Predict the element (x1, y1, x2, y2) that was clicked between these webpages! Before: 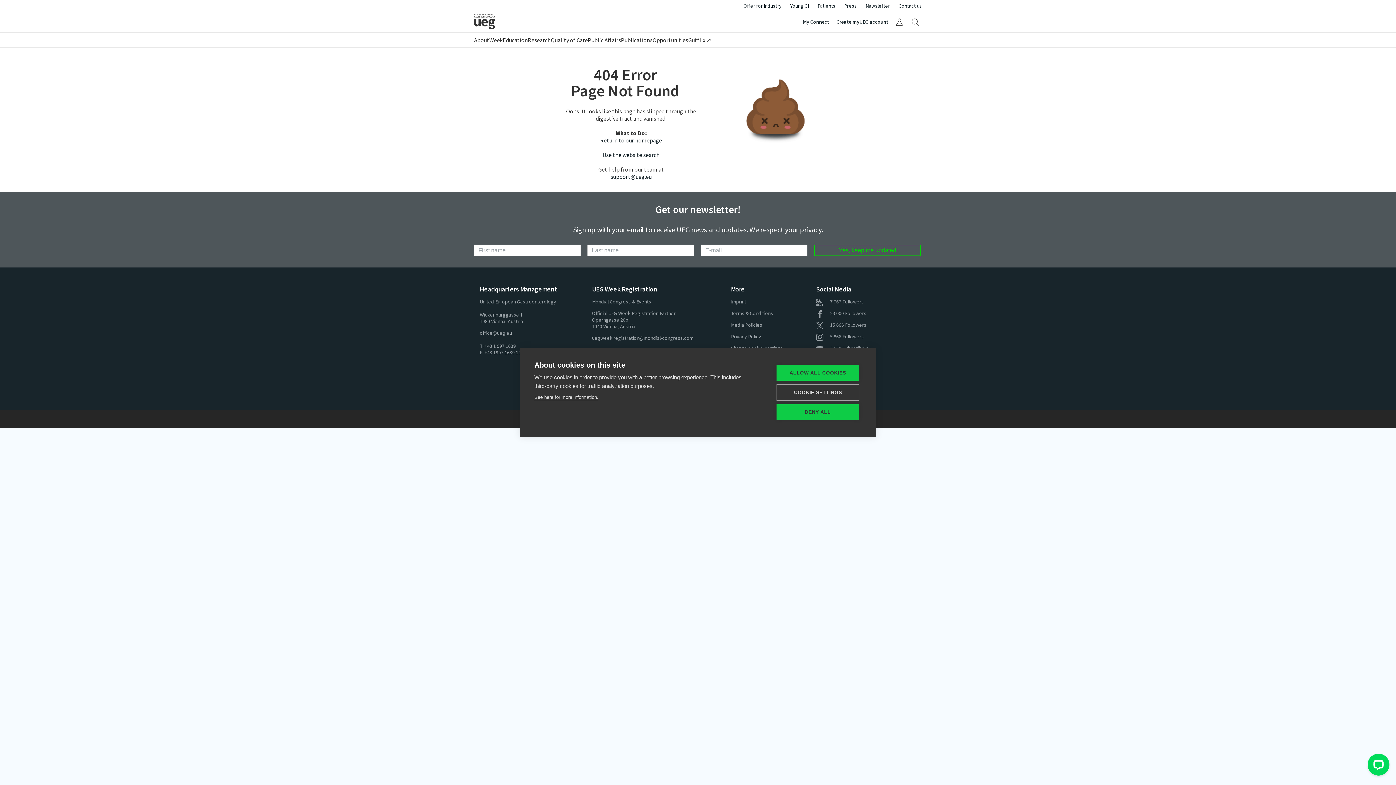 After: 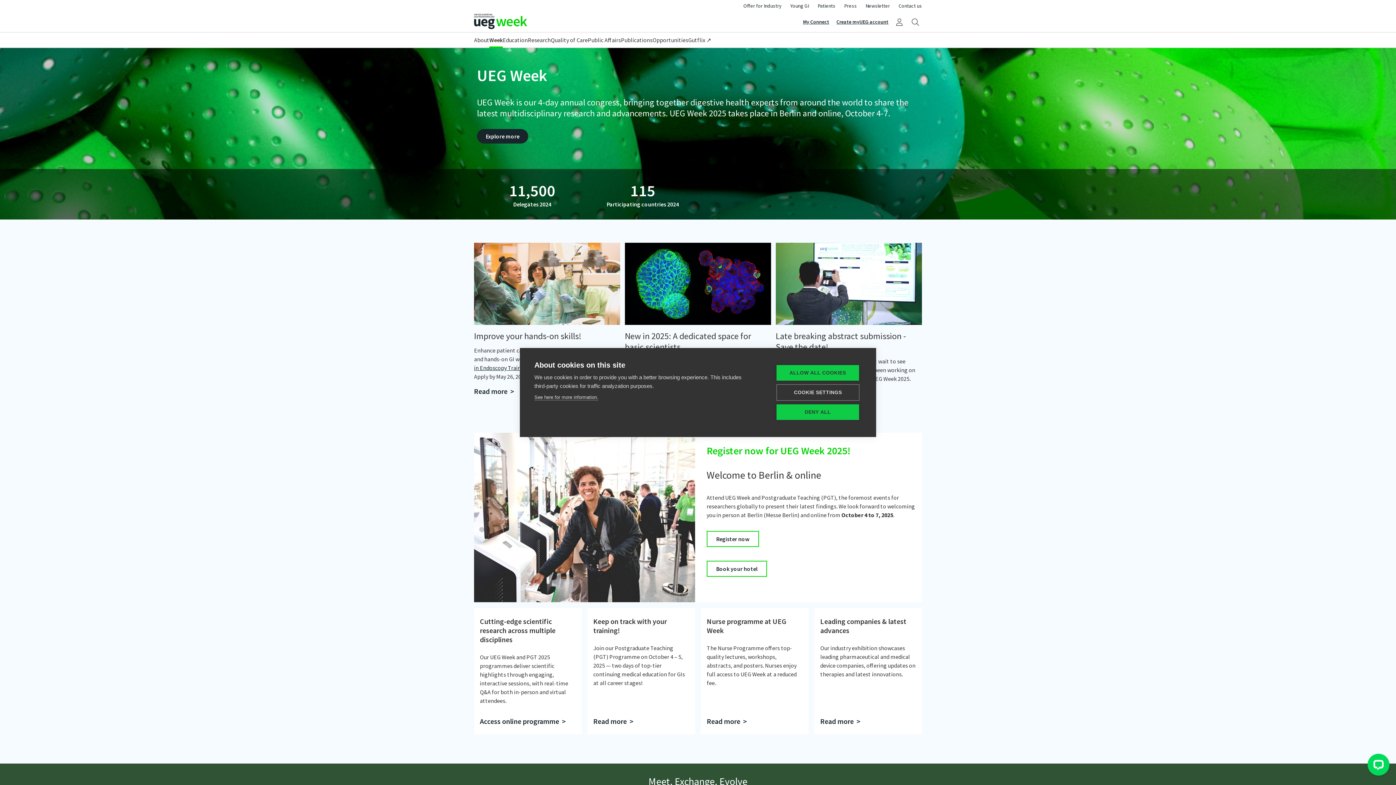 Action: bbox: (489, 32, 502, 48) label: Week